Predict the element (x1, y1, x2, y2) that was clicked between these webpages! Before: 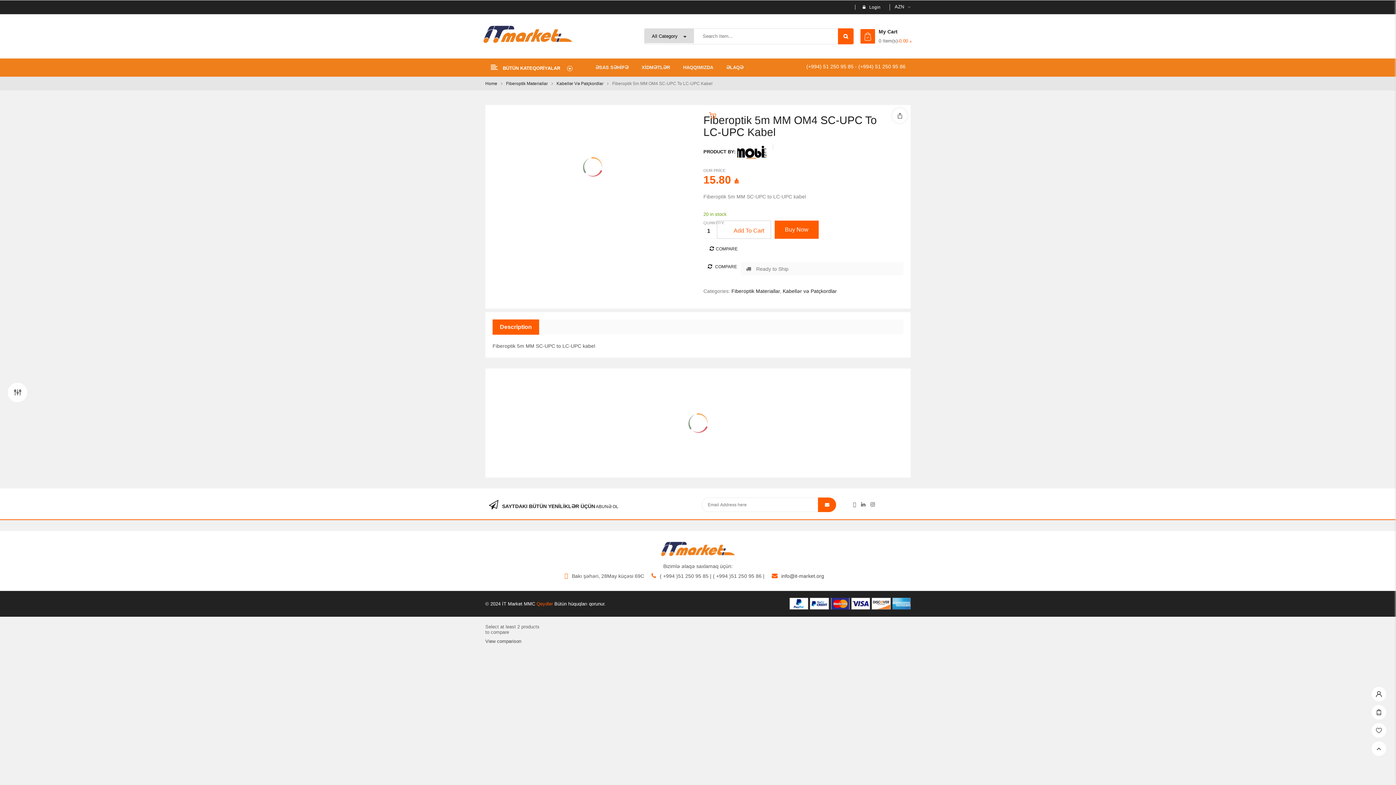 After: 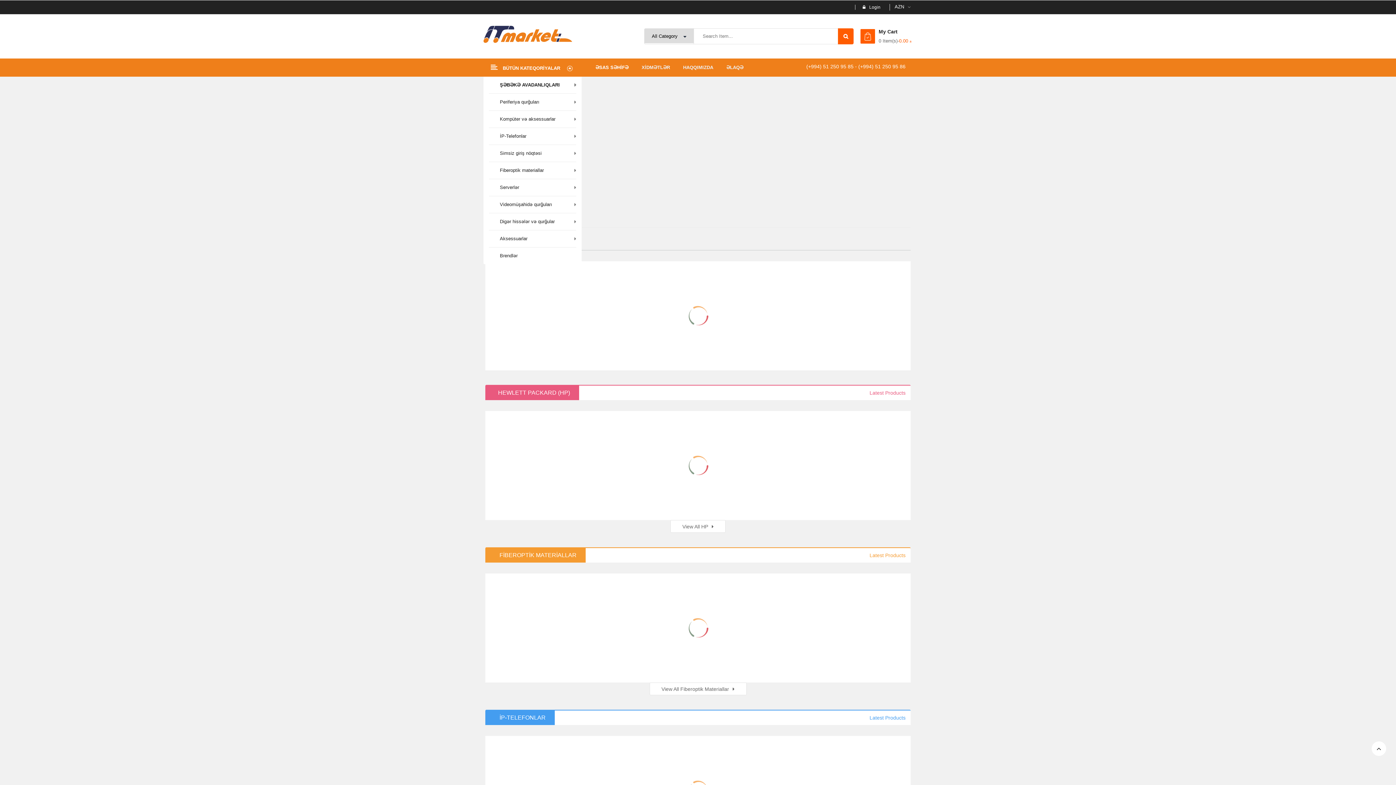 Action: bbox: (661, 542, 734, 556)